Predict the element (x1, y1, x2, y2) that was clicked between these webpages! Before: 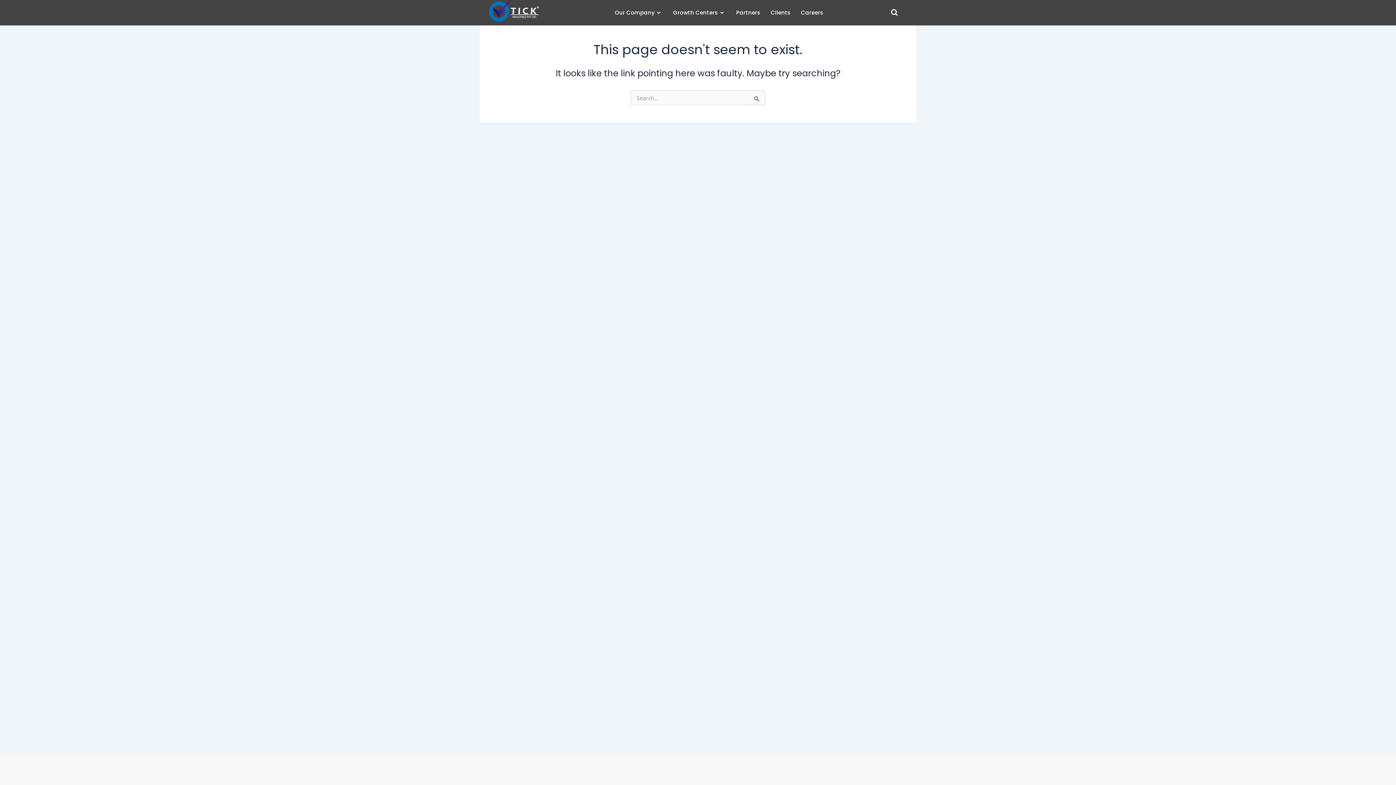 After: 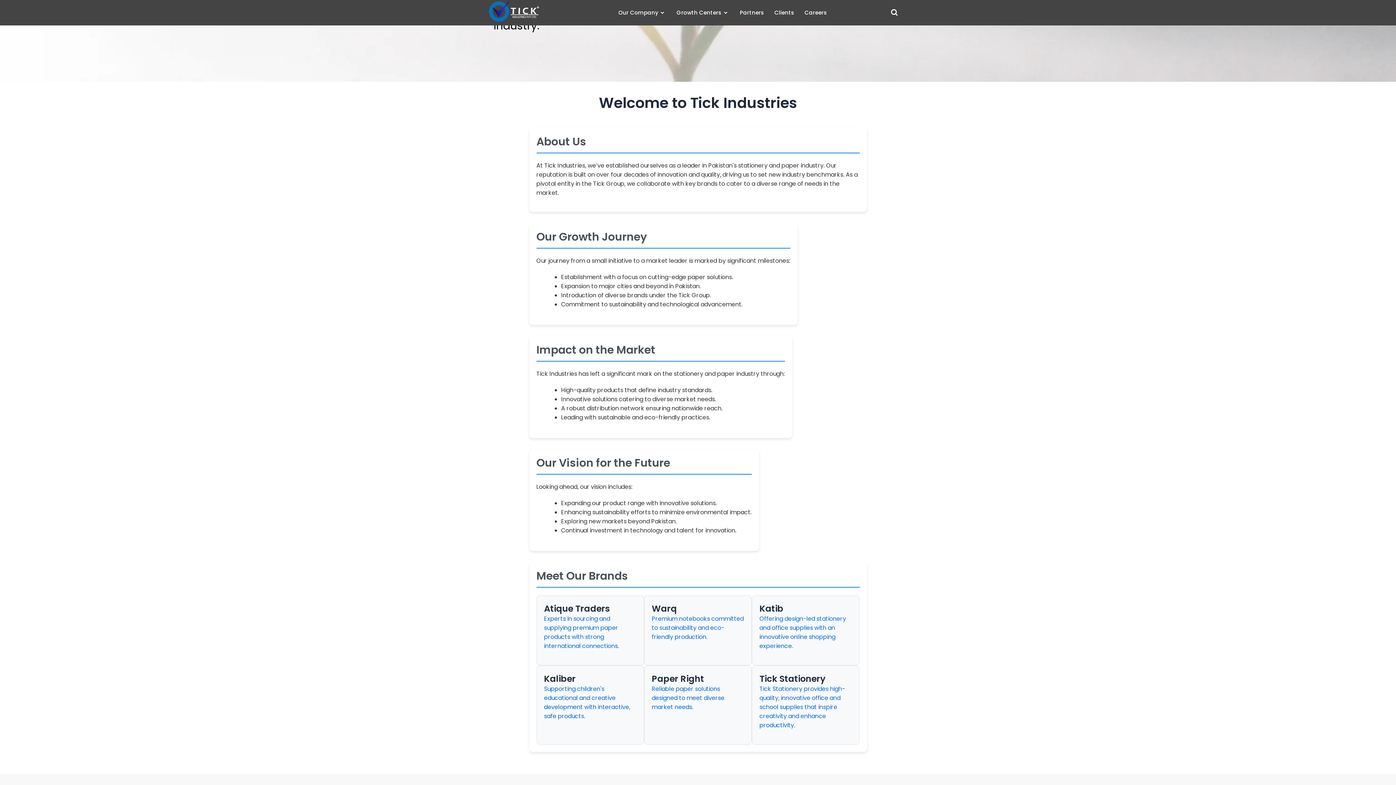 Action: label: Growth Centers bbox: (673, 0, 718, 25)